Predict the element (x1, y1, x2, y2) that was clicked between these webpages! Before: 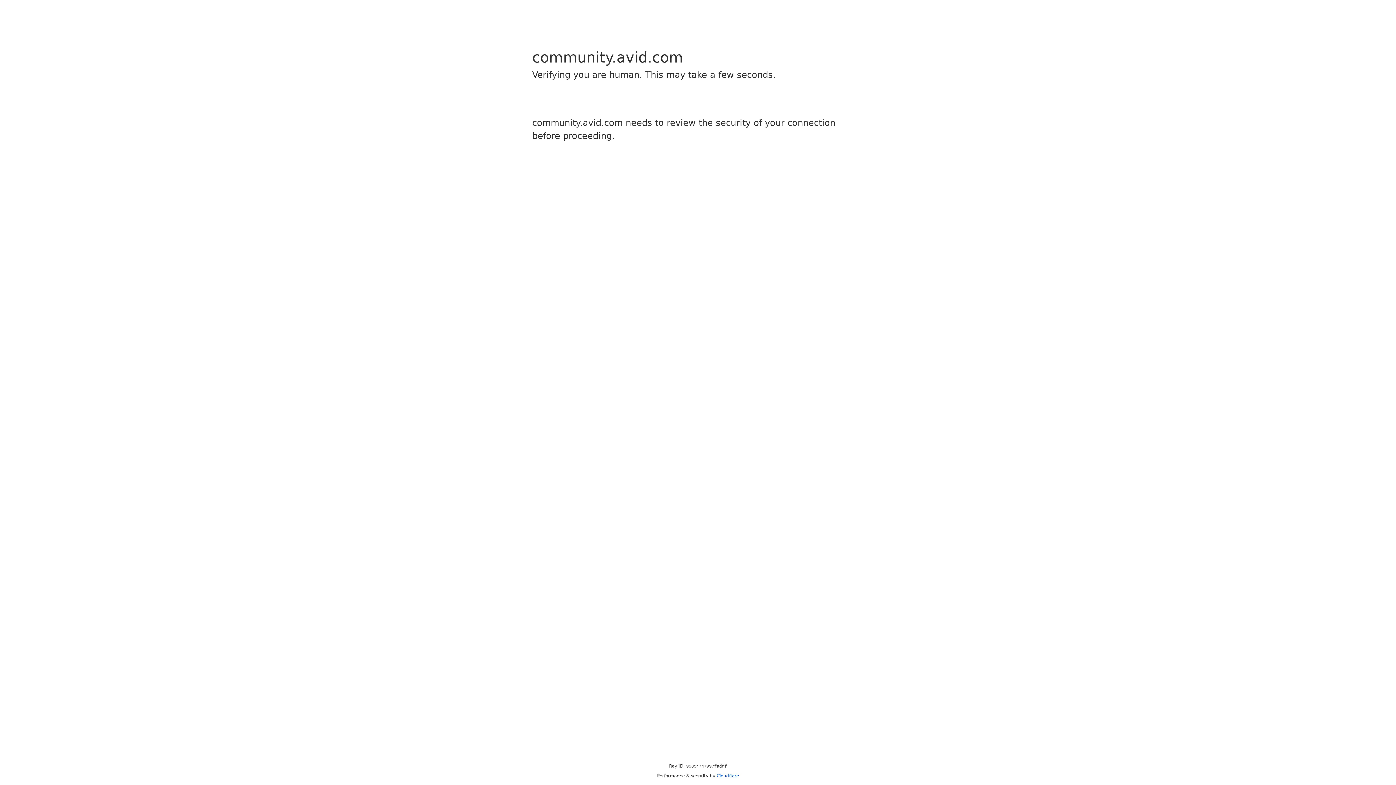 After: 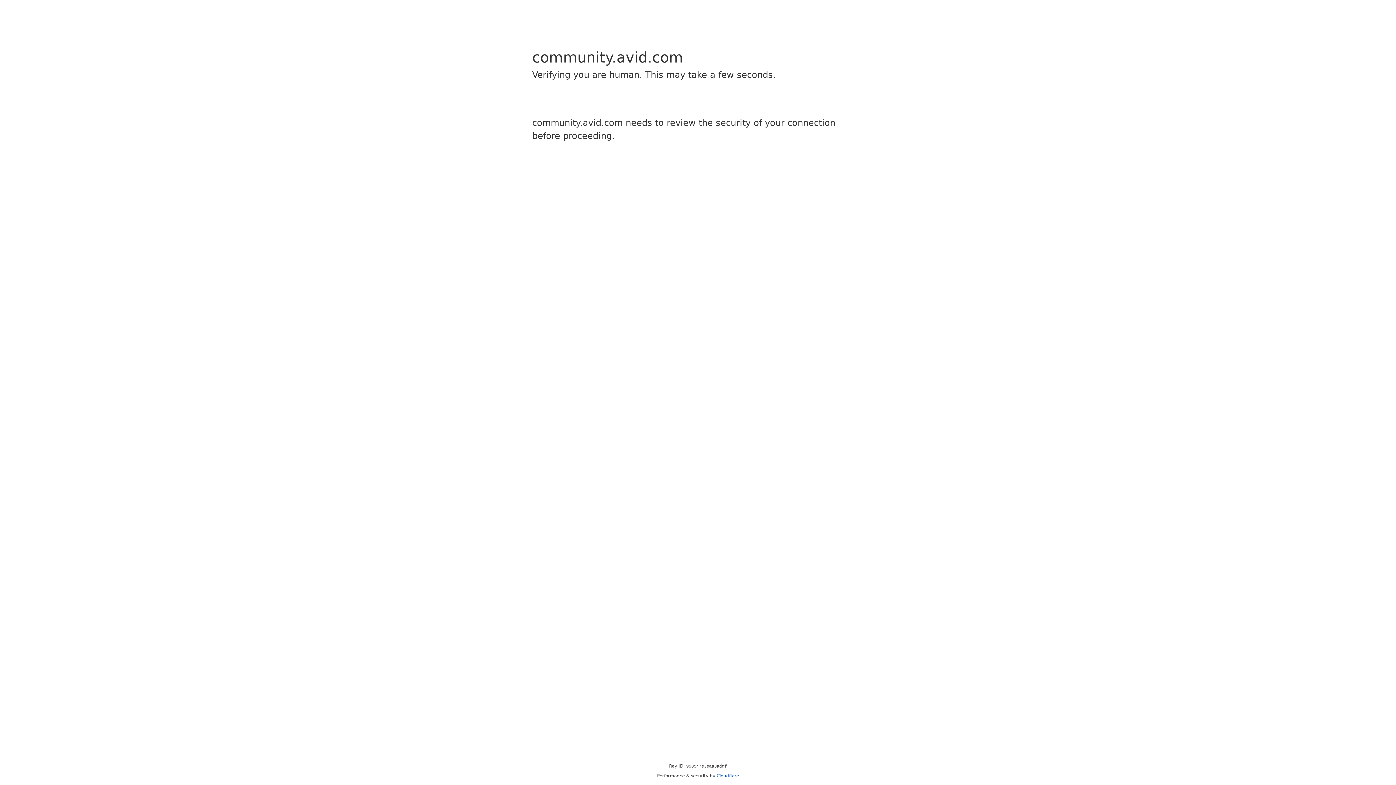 Action: label: Cloudflare bbox: (716, 773, 739, 778)